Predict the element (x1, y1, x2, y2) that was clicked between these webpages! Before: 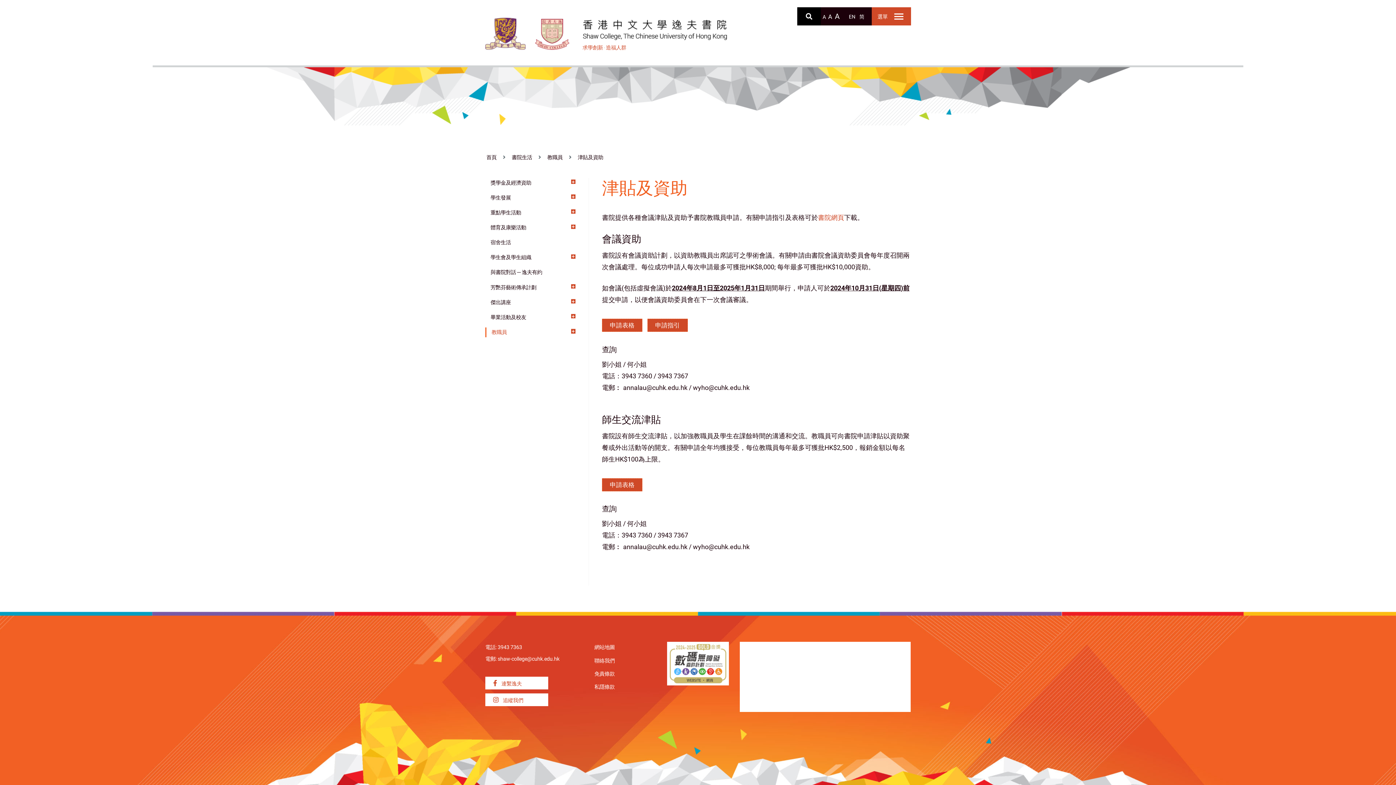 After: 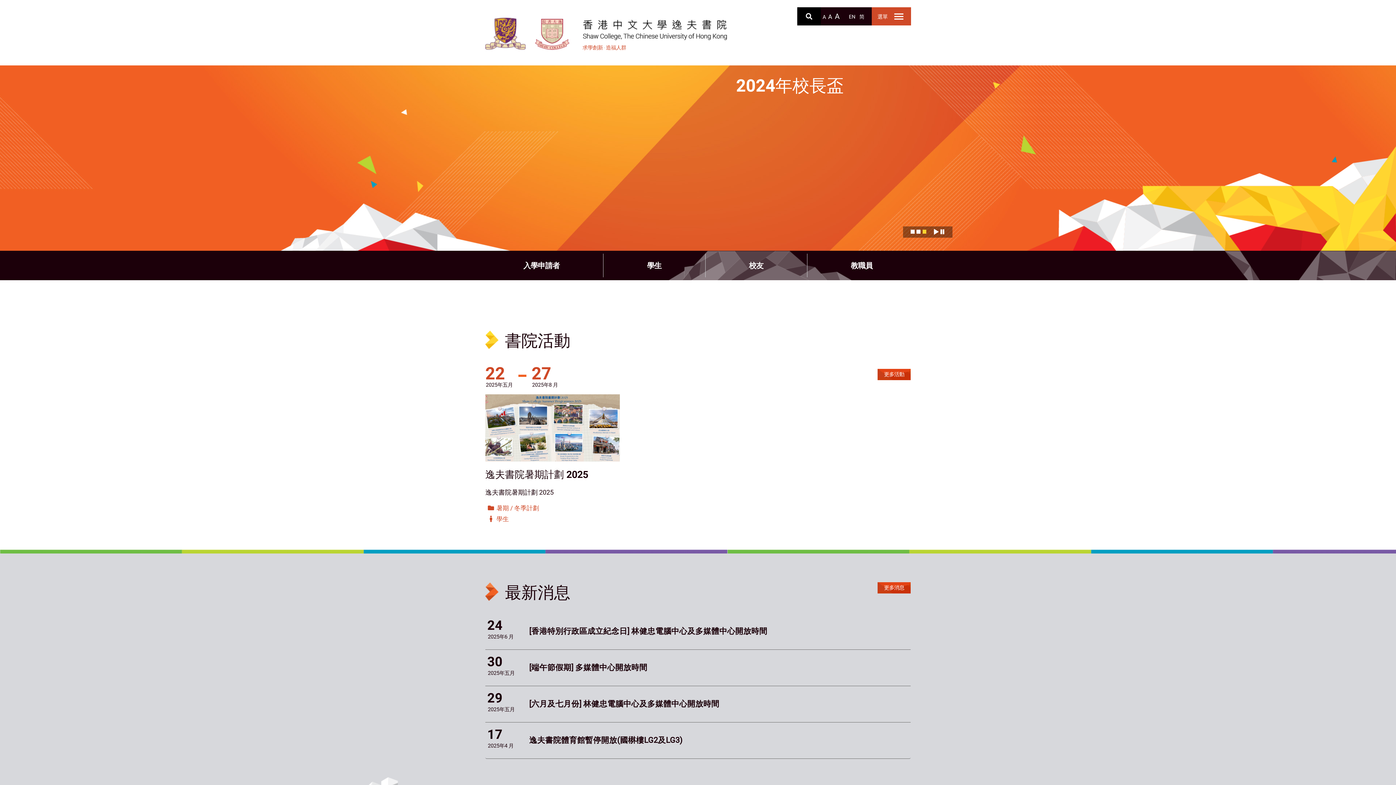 Action: bbox: (486, 154, 496, 160) label: 首頁